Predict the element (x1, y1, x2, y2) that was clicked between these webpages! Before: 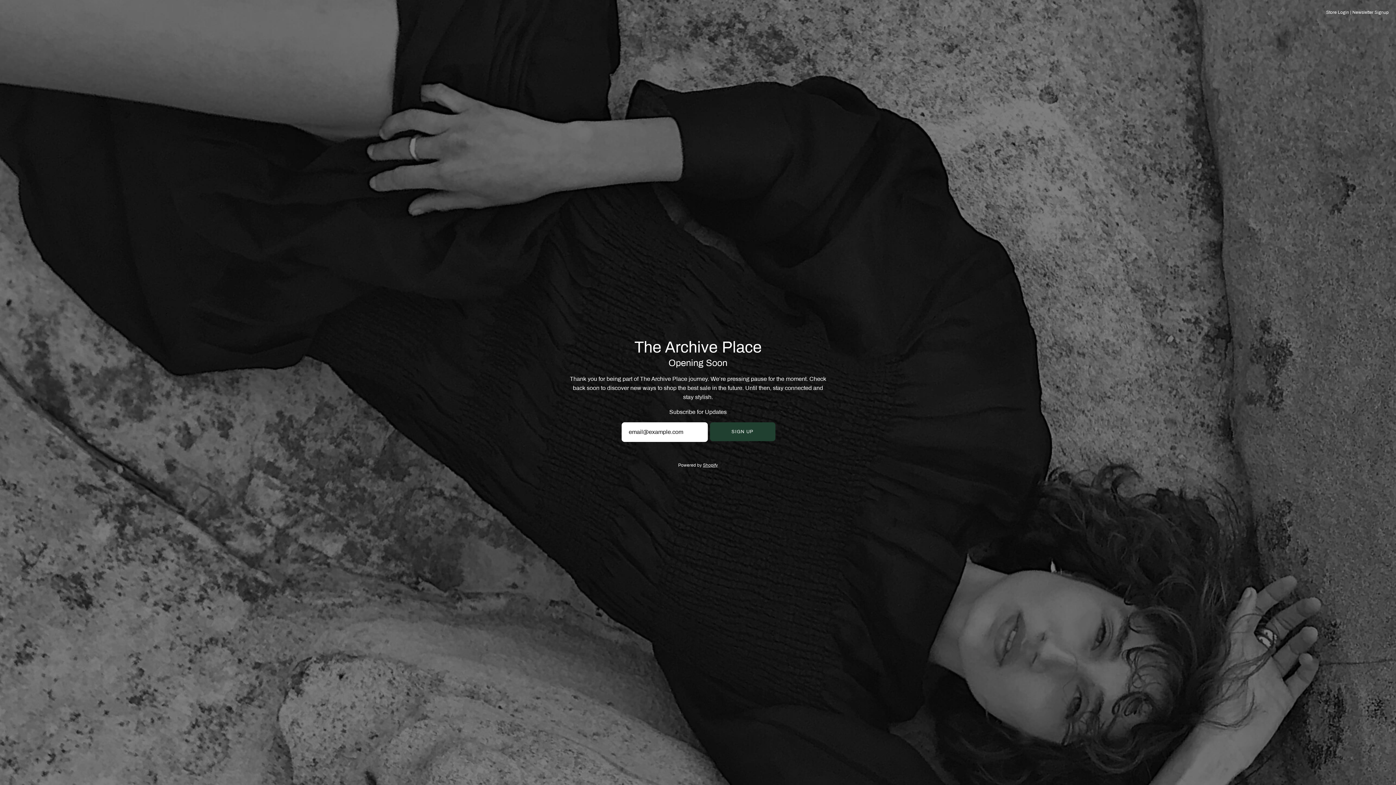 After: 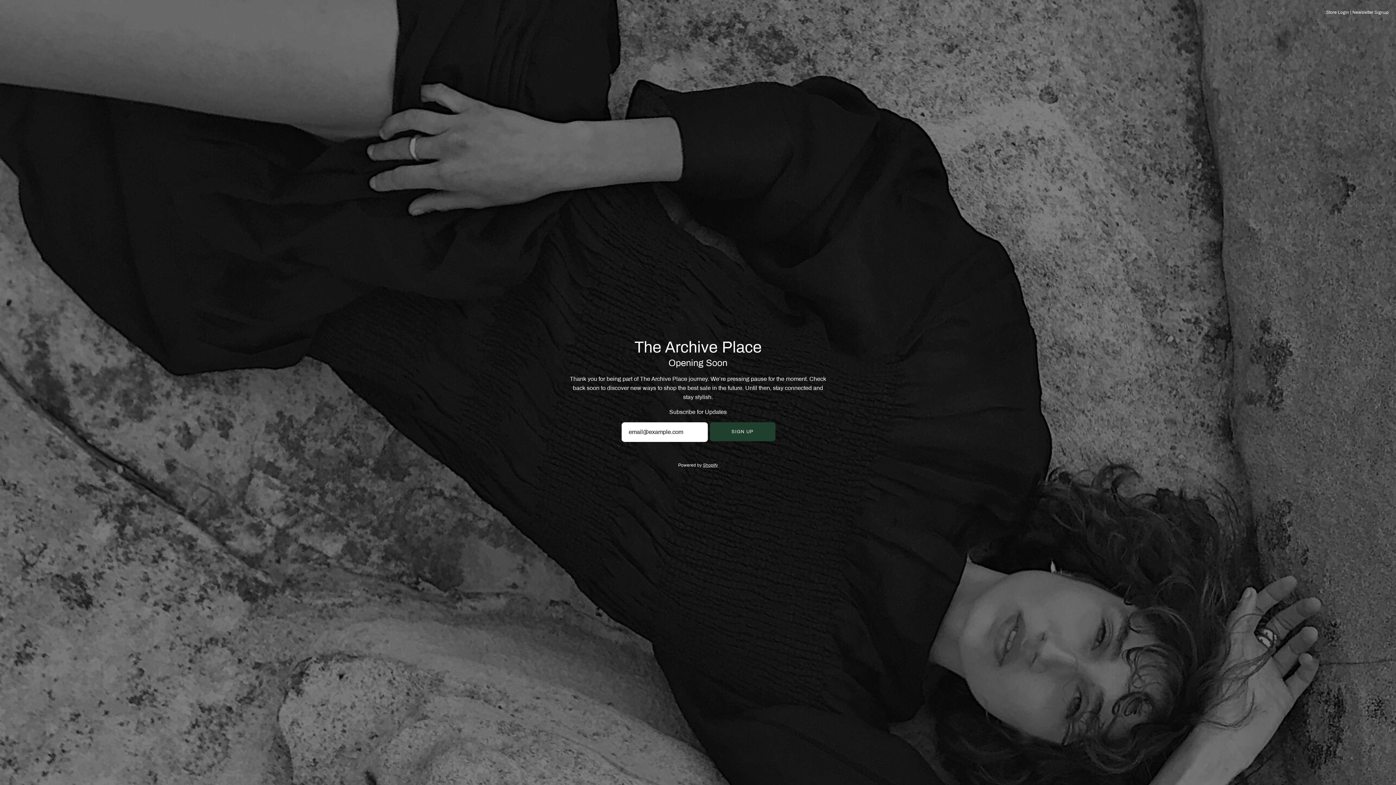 Action: label: Newsletter Signup bbox: (1352, 9, 1389, 14)